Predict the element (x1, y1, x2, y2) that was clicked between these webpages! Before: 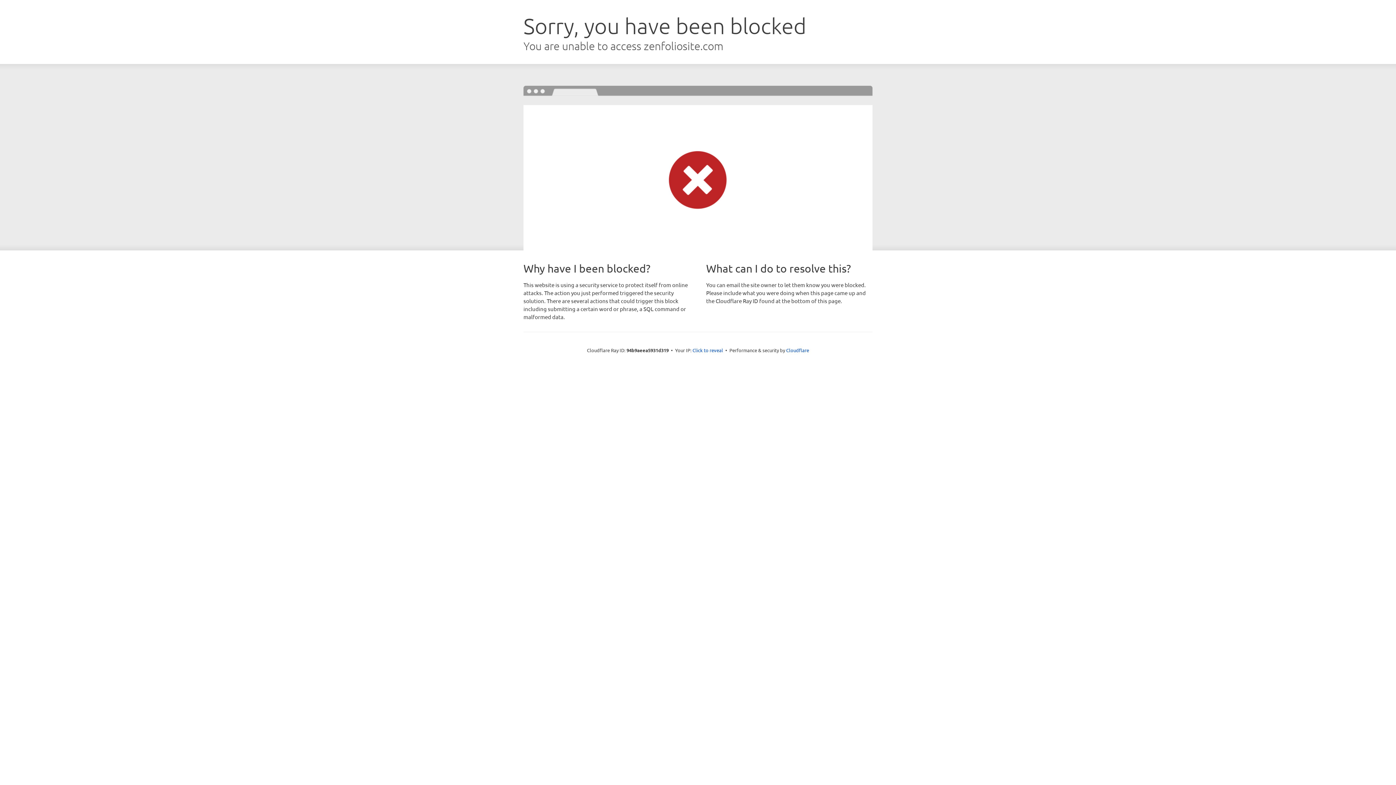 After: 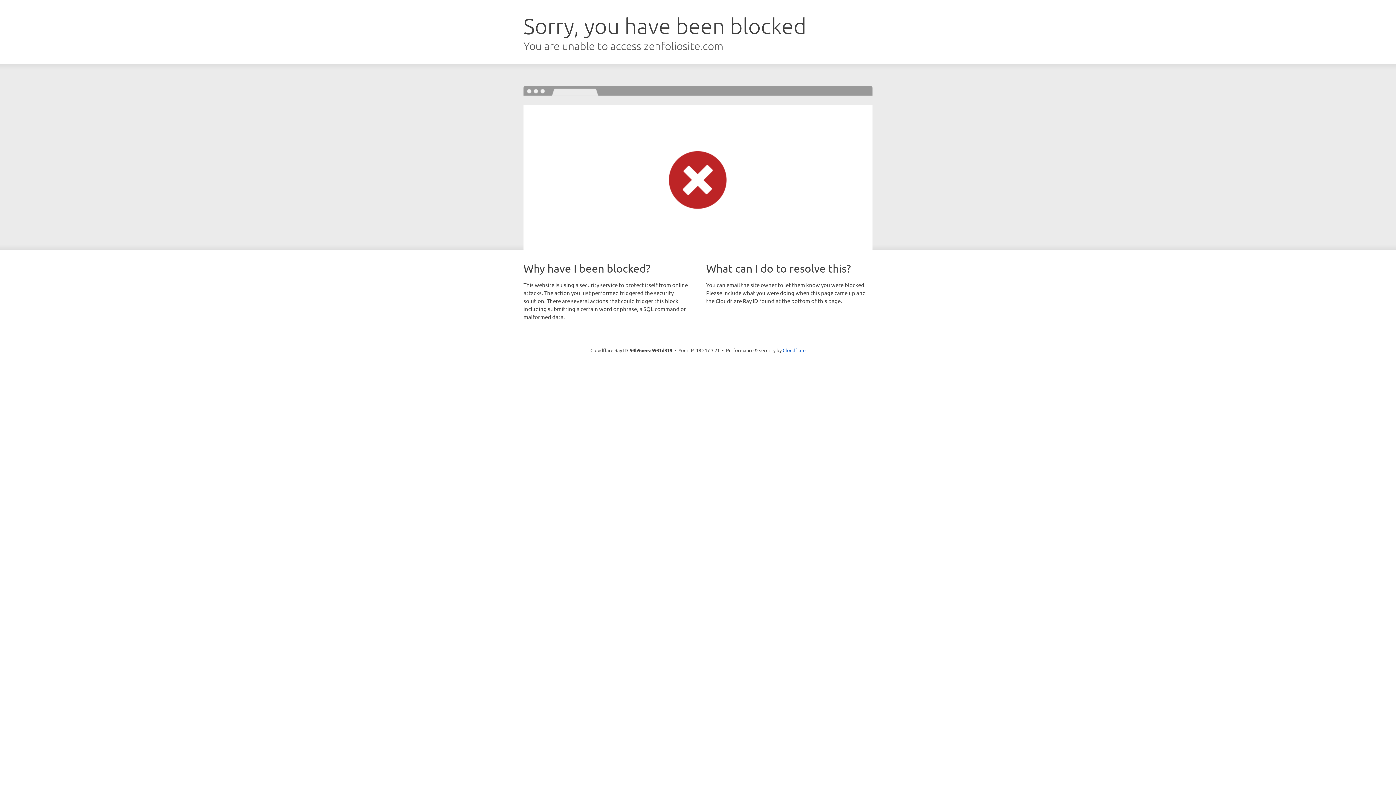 Action: label: Click to reveal bbox: (692, 346, 723, 353)